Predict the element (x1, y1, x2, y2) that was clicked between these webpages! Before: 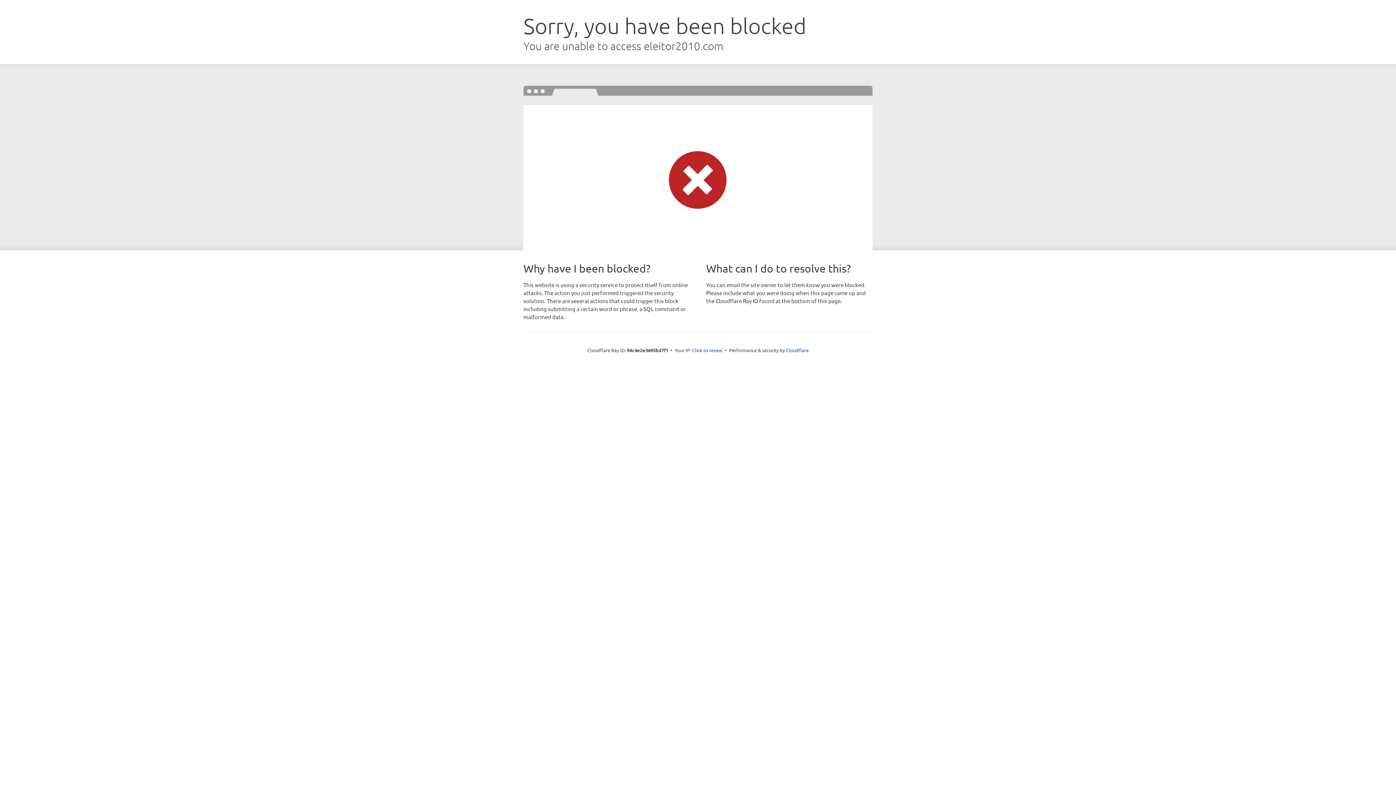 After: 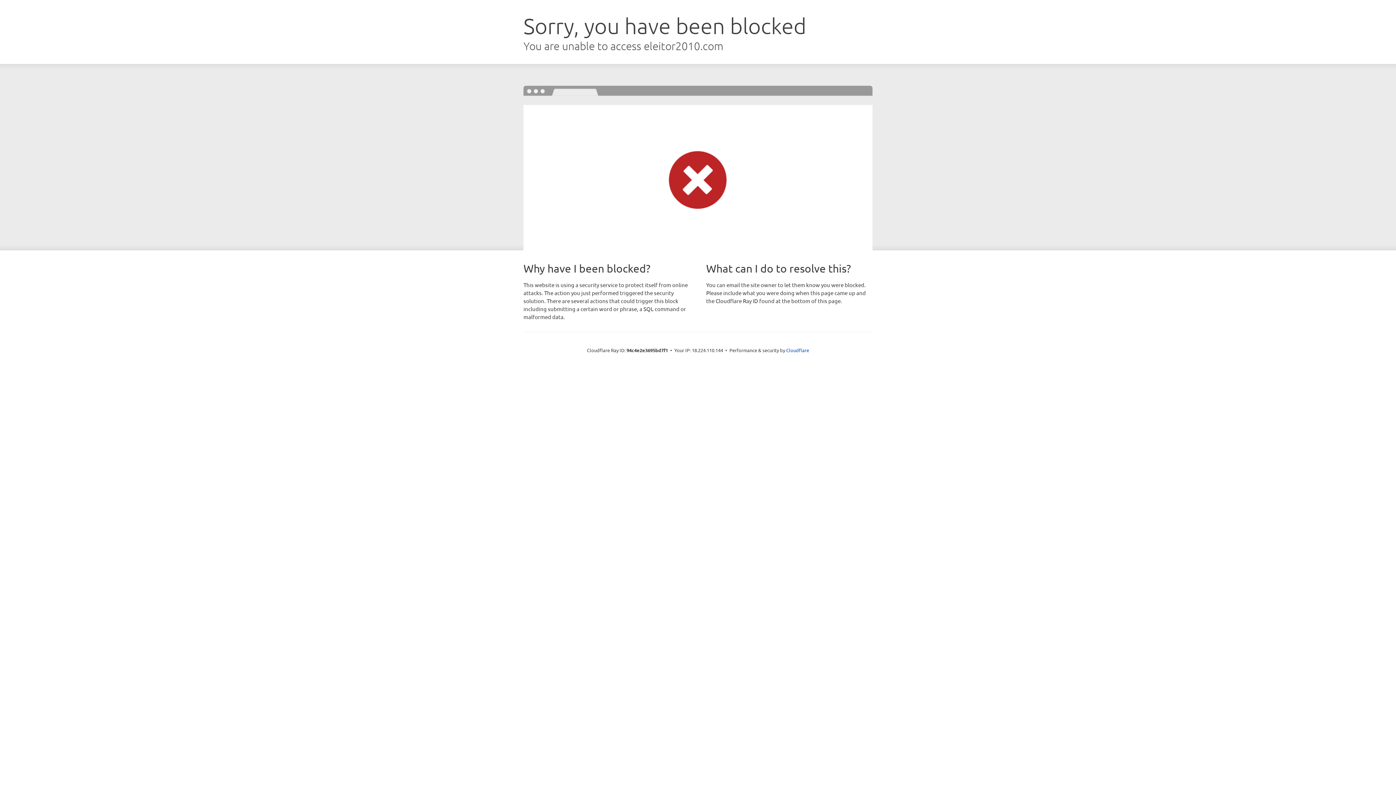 Action: bbox: (692, 346, 722, 353) label: Click to reveal